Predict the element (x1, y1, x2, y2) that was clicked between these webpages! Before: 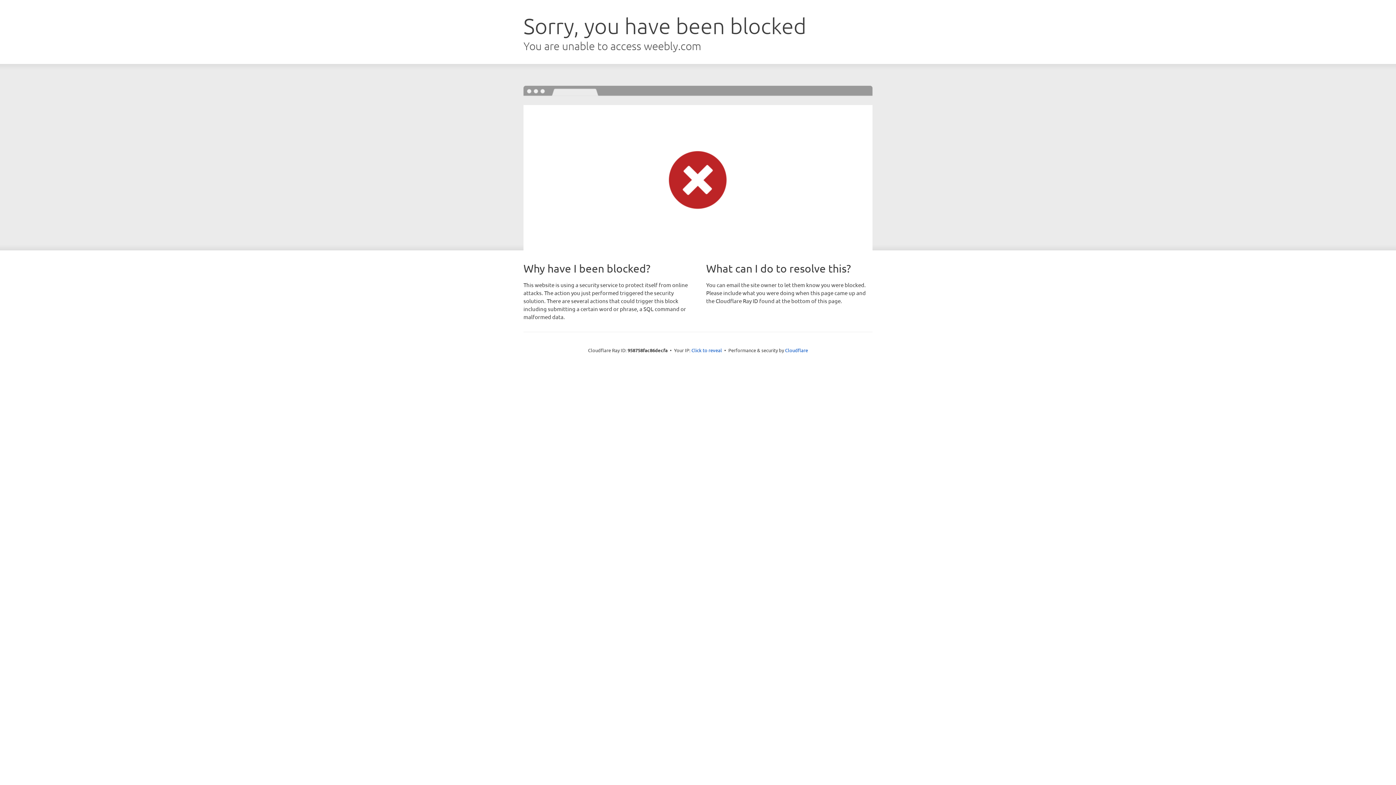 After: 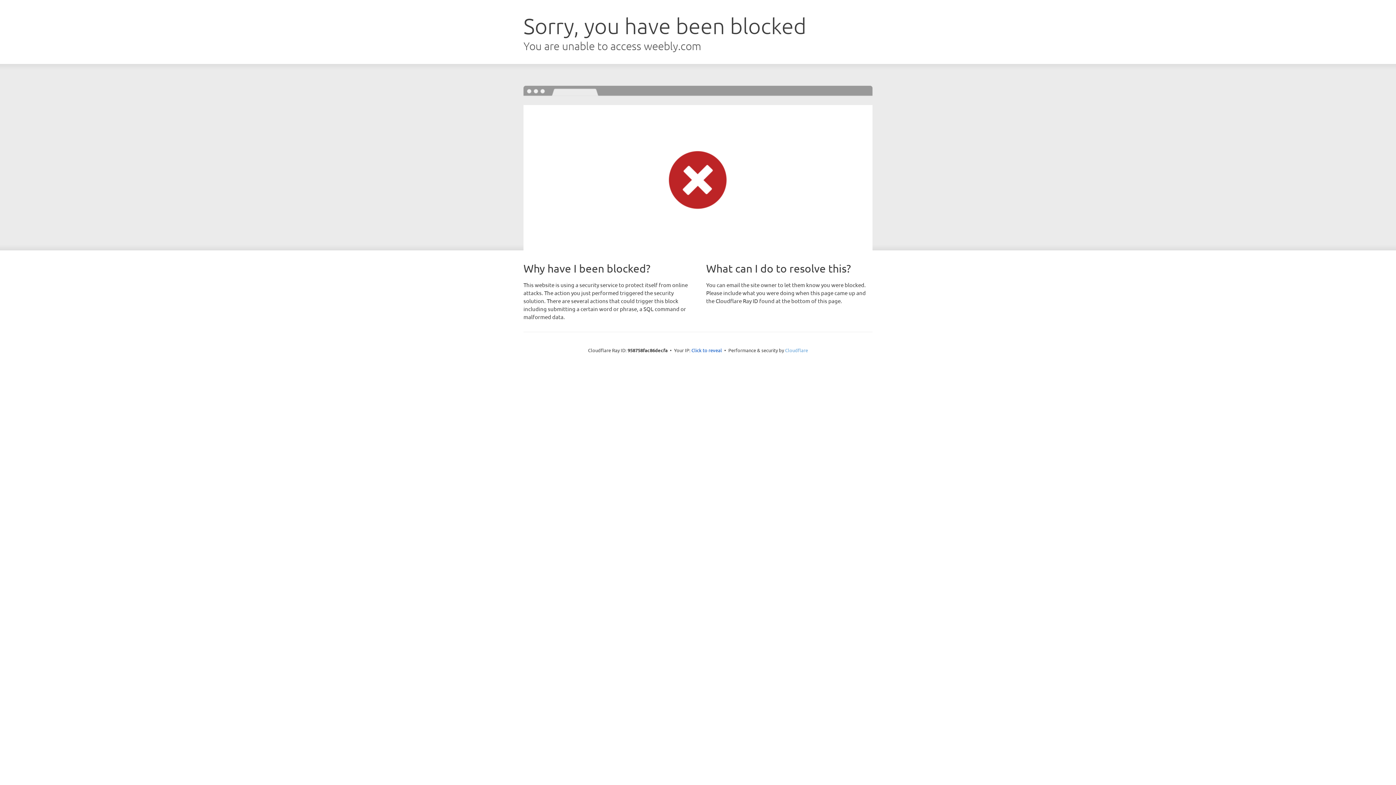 Action: bbox: (785, 347, 808, 353) label: Cloudflare